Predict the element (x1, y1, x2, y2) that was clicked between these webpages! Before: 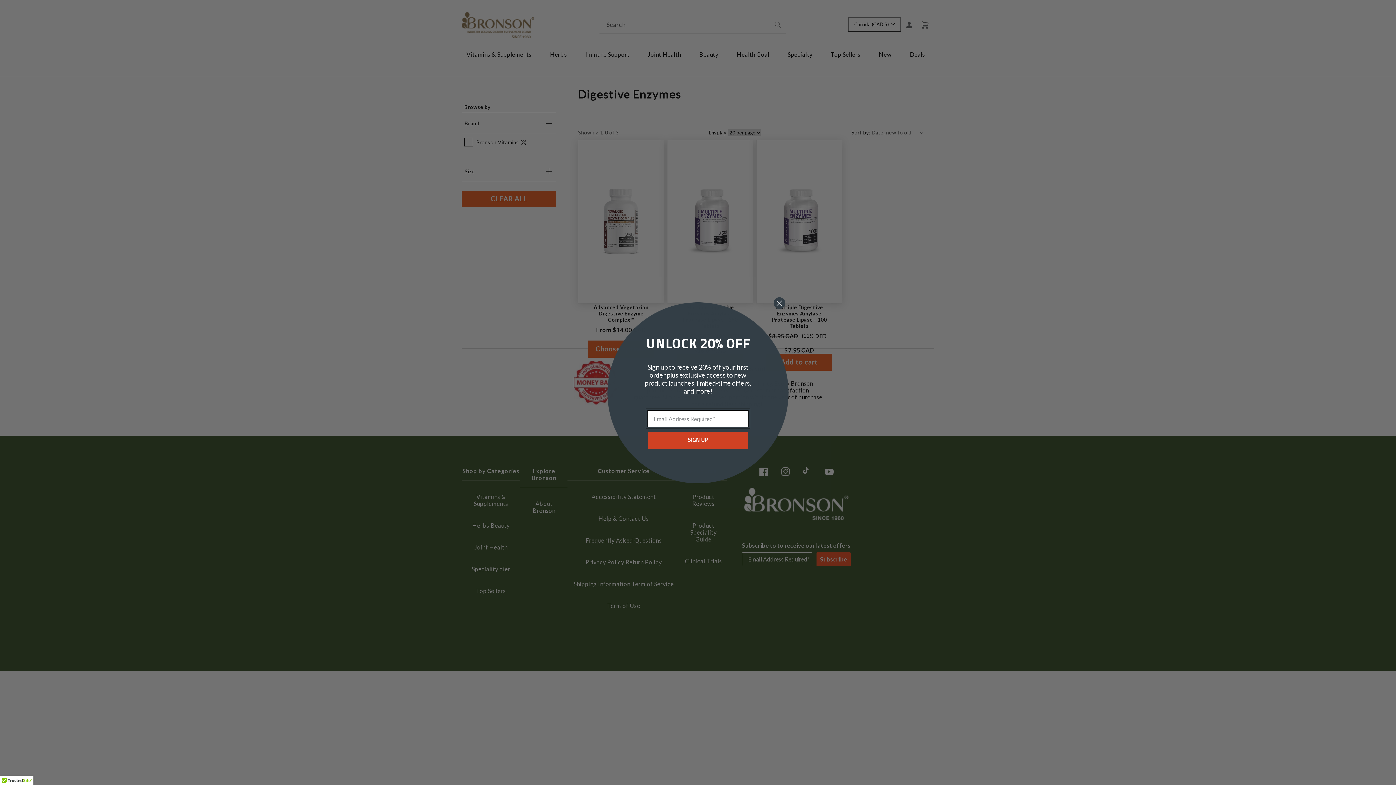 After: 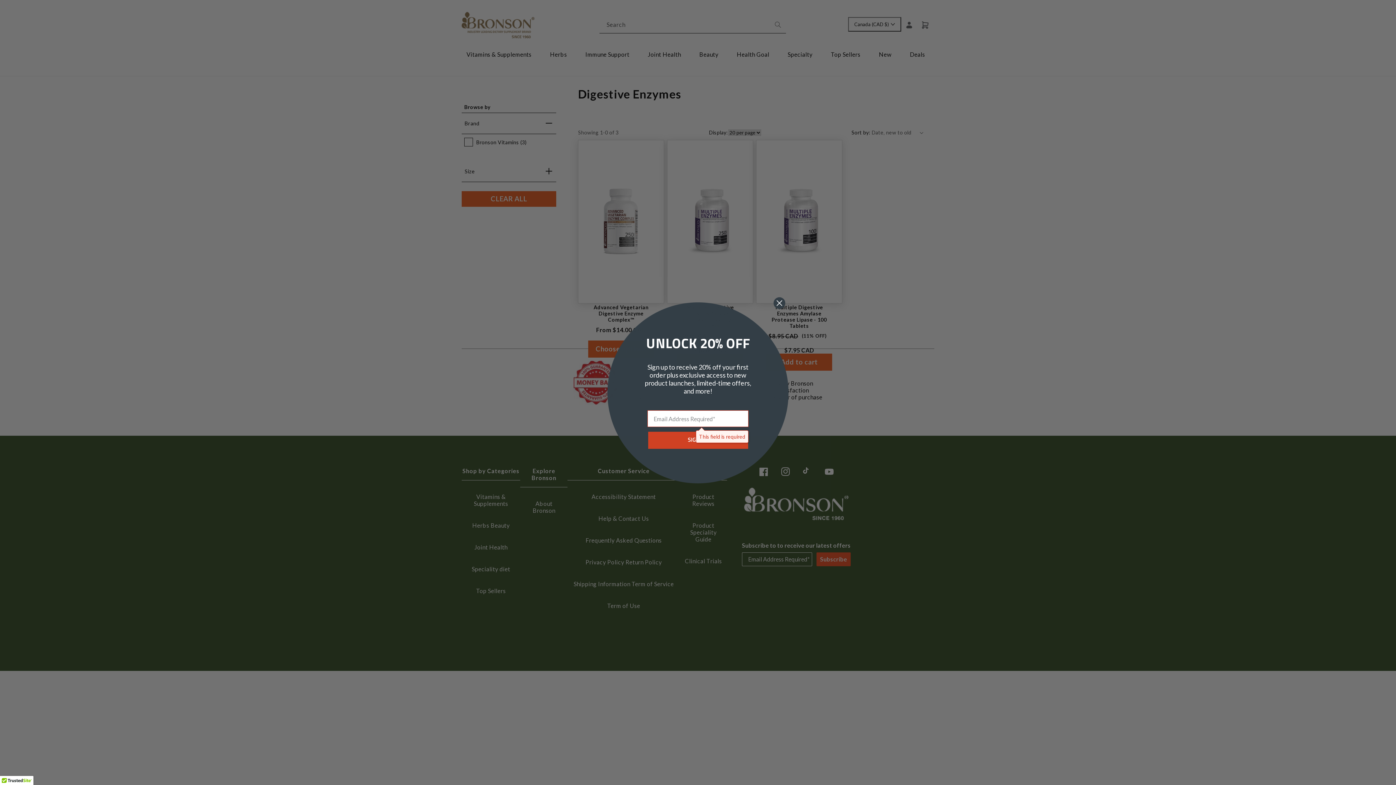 Action: bbox: (648, 432, 748, 448)